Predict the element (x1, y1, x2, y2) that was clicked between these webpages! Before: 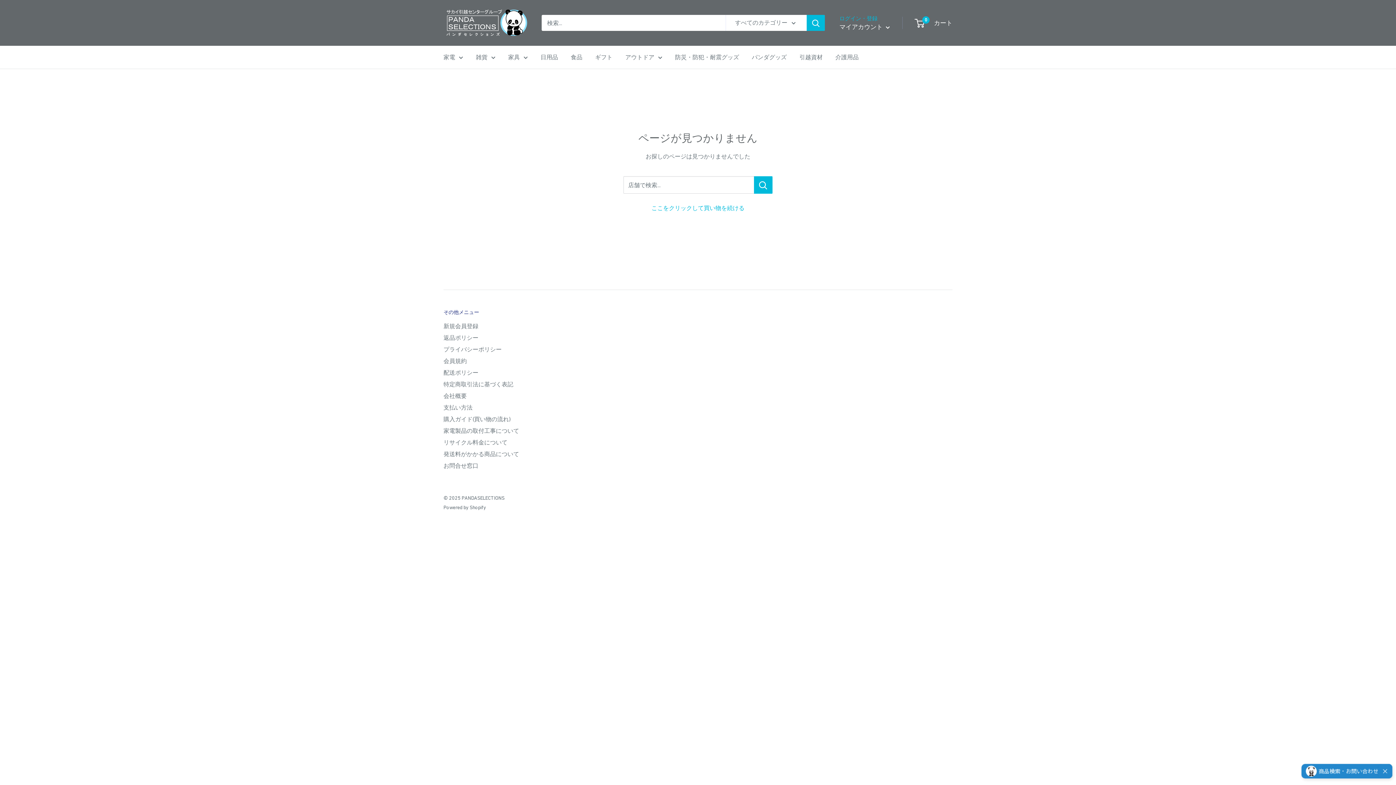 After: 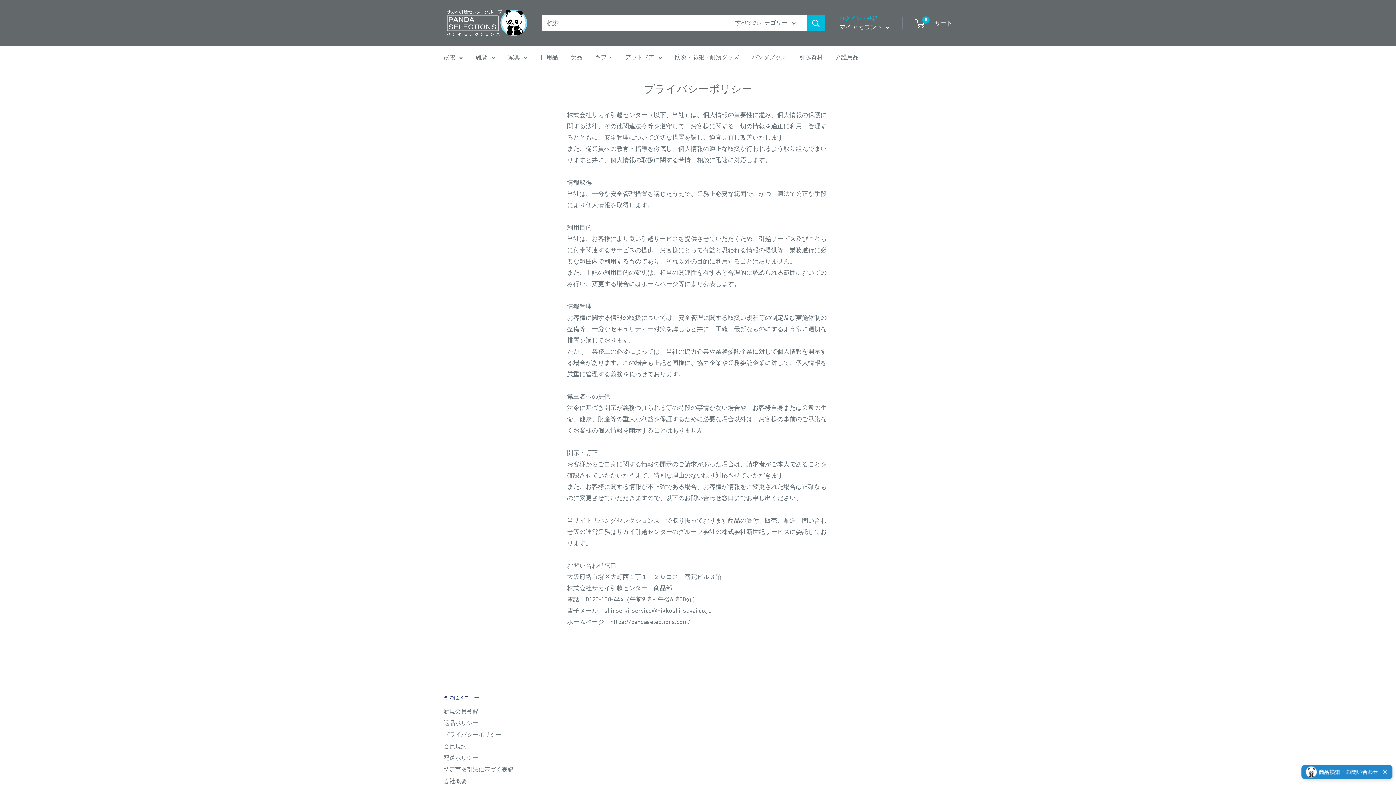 Action: bbox: (443, 343, 527, 355) label: プライバシーポリシー